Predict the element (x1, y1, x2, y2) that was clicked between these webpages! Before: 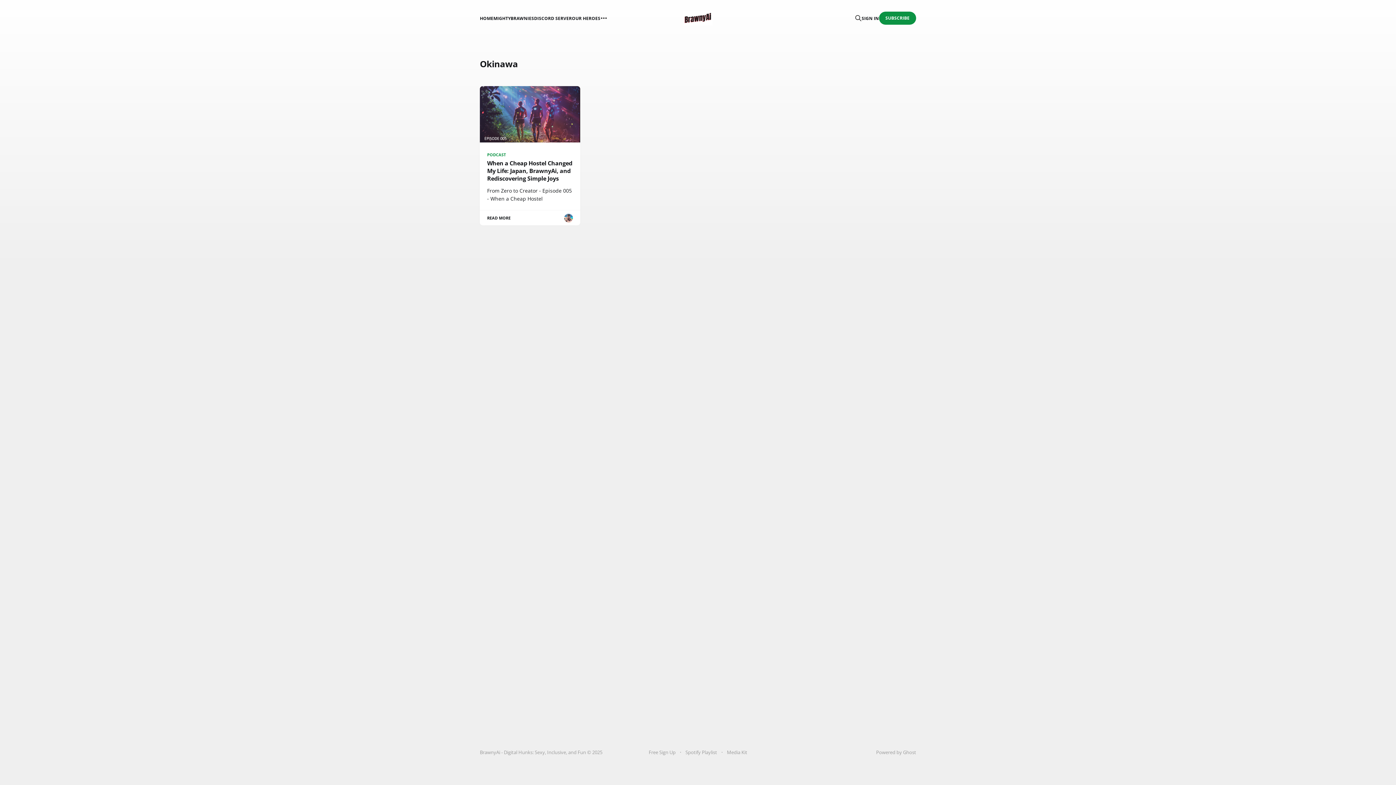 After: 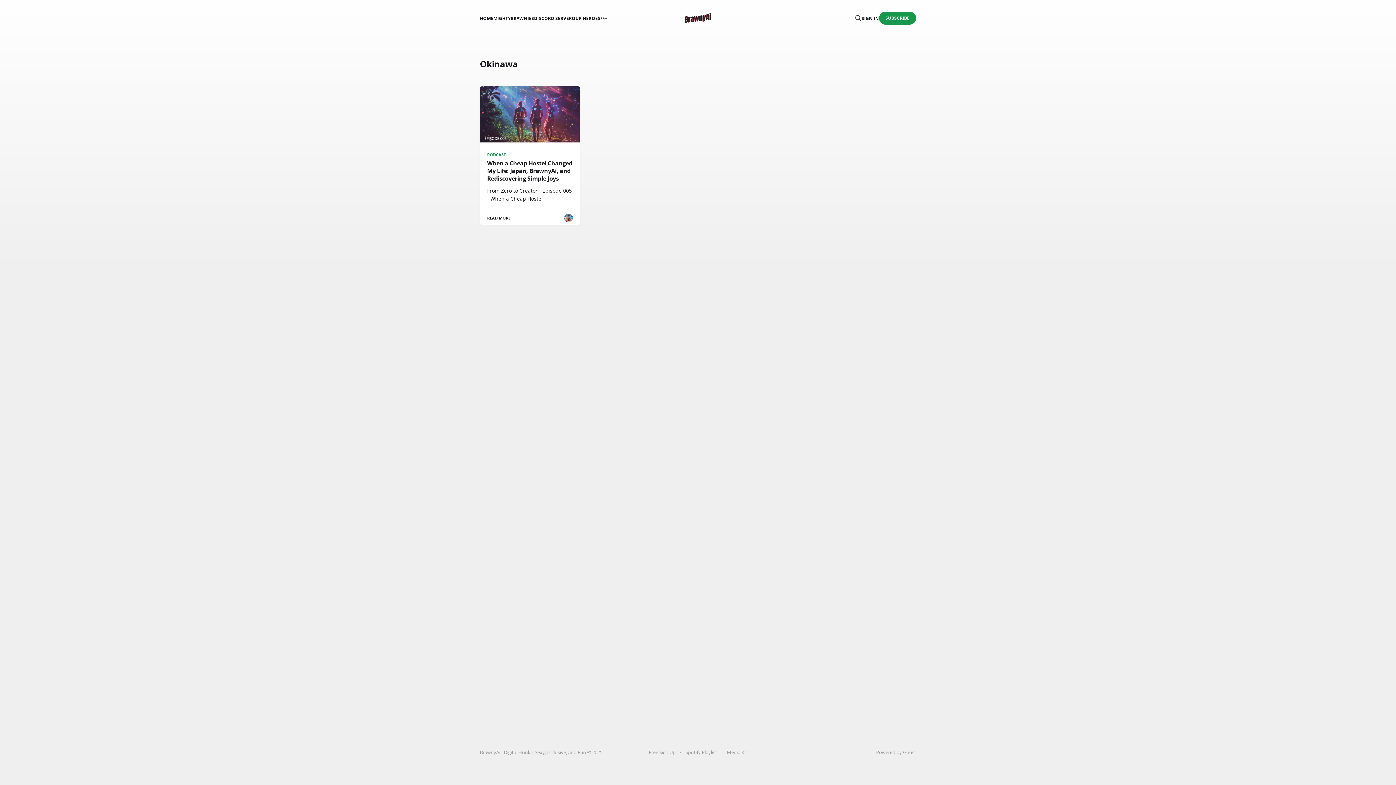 Action: label: SUBSCRIBE bbox: (879, 11, 916, 24)